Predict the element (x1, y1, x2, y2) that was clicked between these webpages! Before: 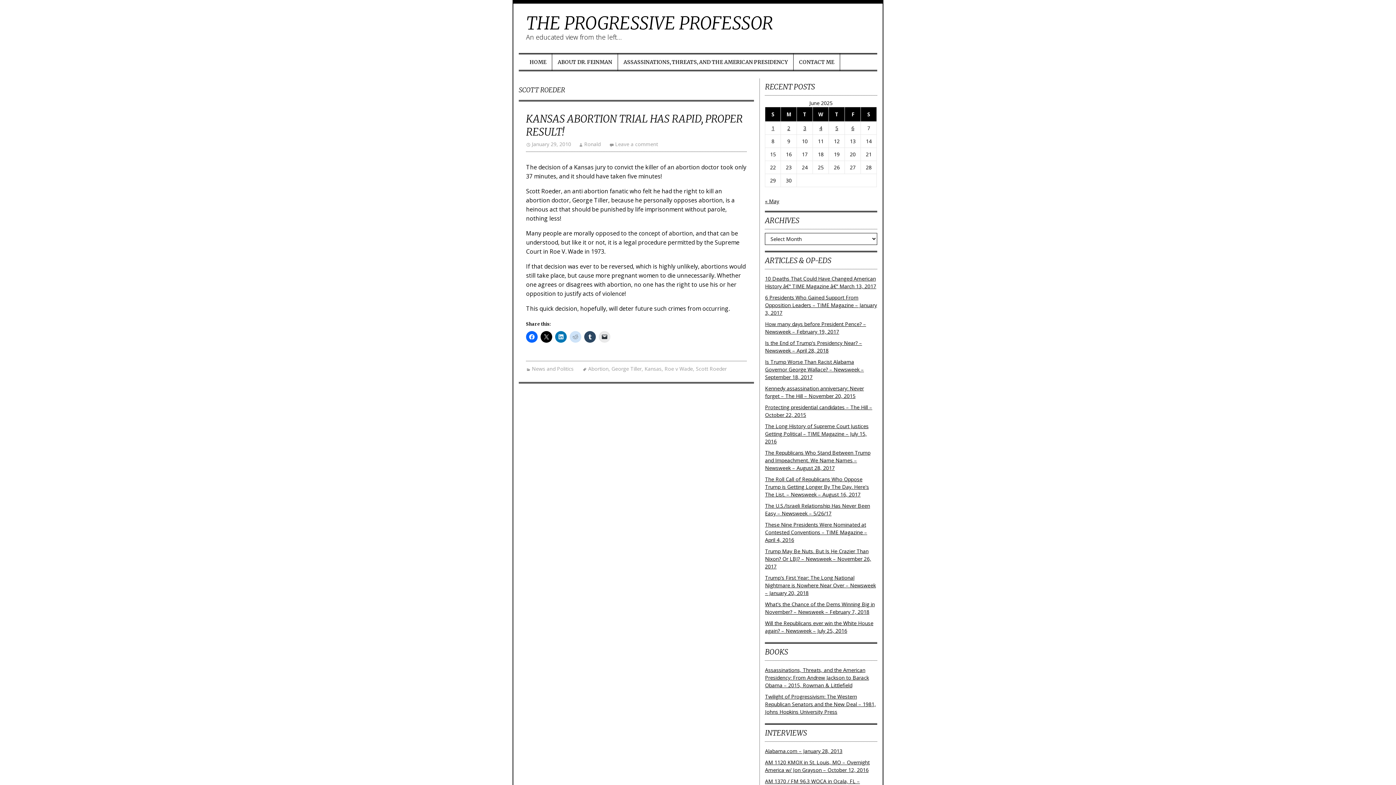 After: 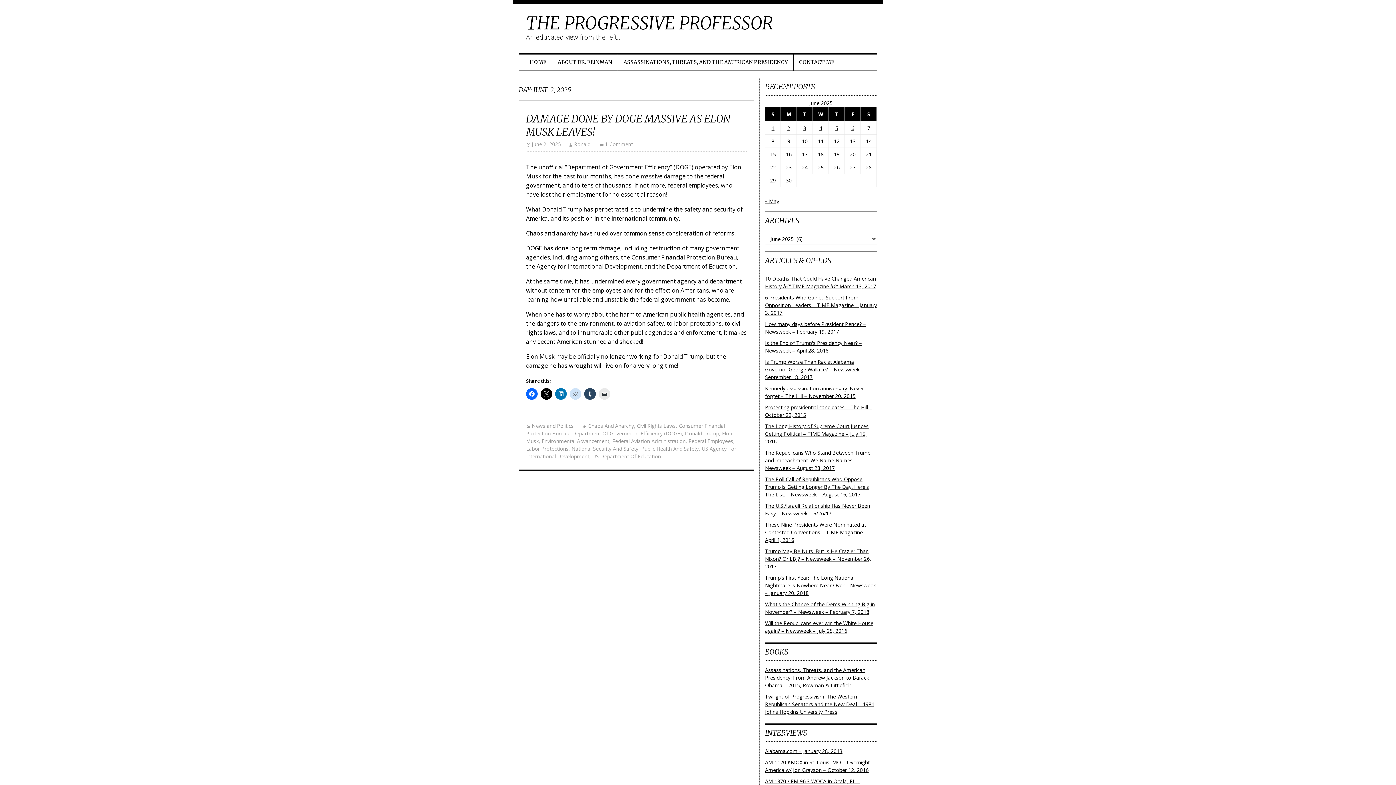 Action: bbox: (787, 124, 790, 131) label: Posts published on June 2, 2025